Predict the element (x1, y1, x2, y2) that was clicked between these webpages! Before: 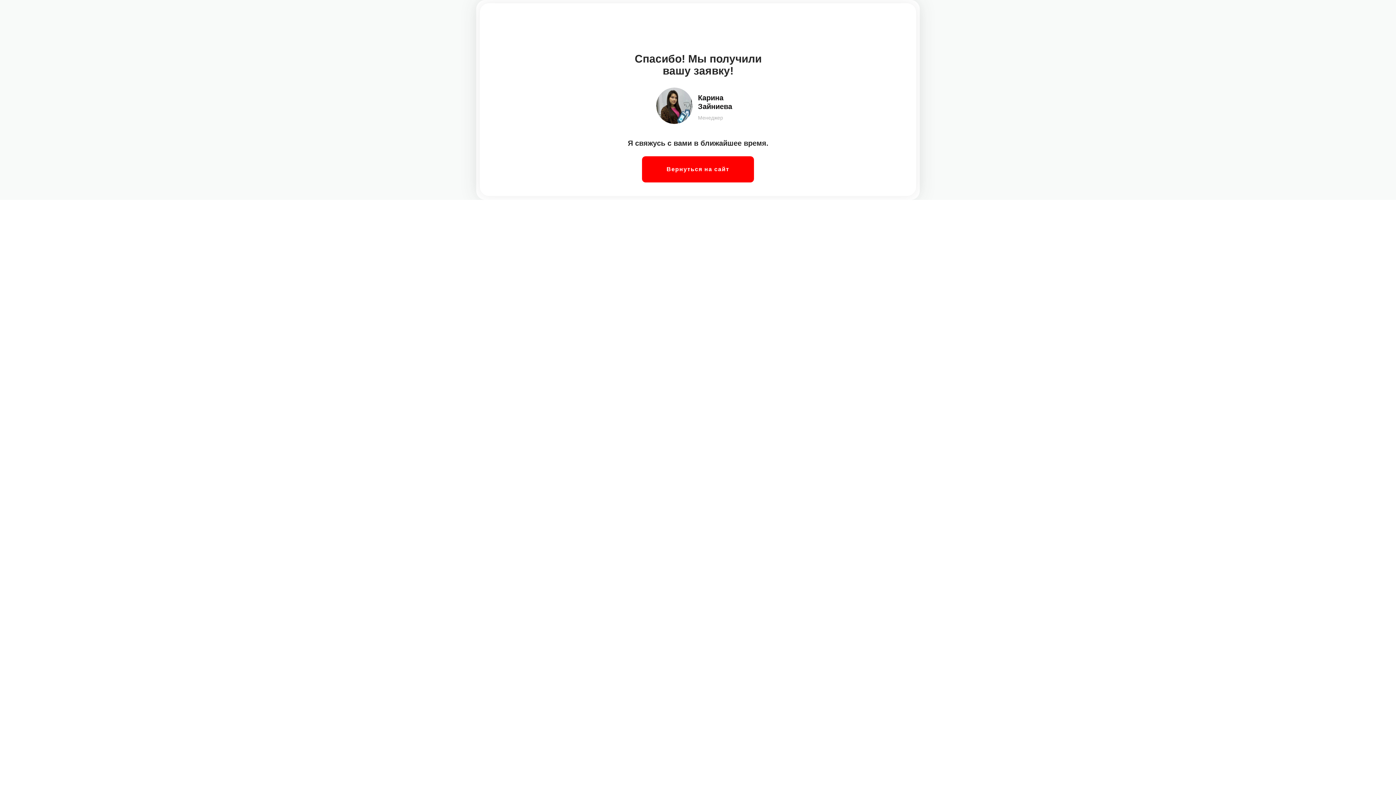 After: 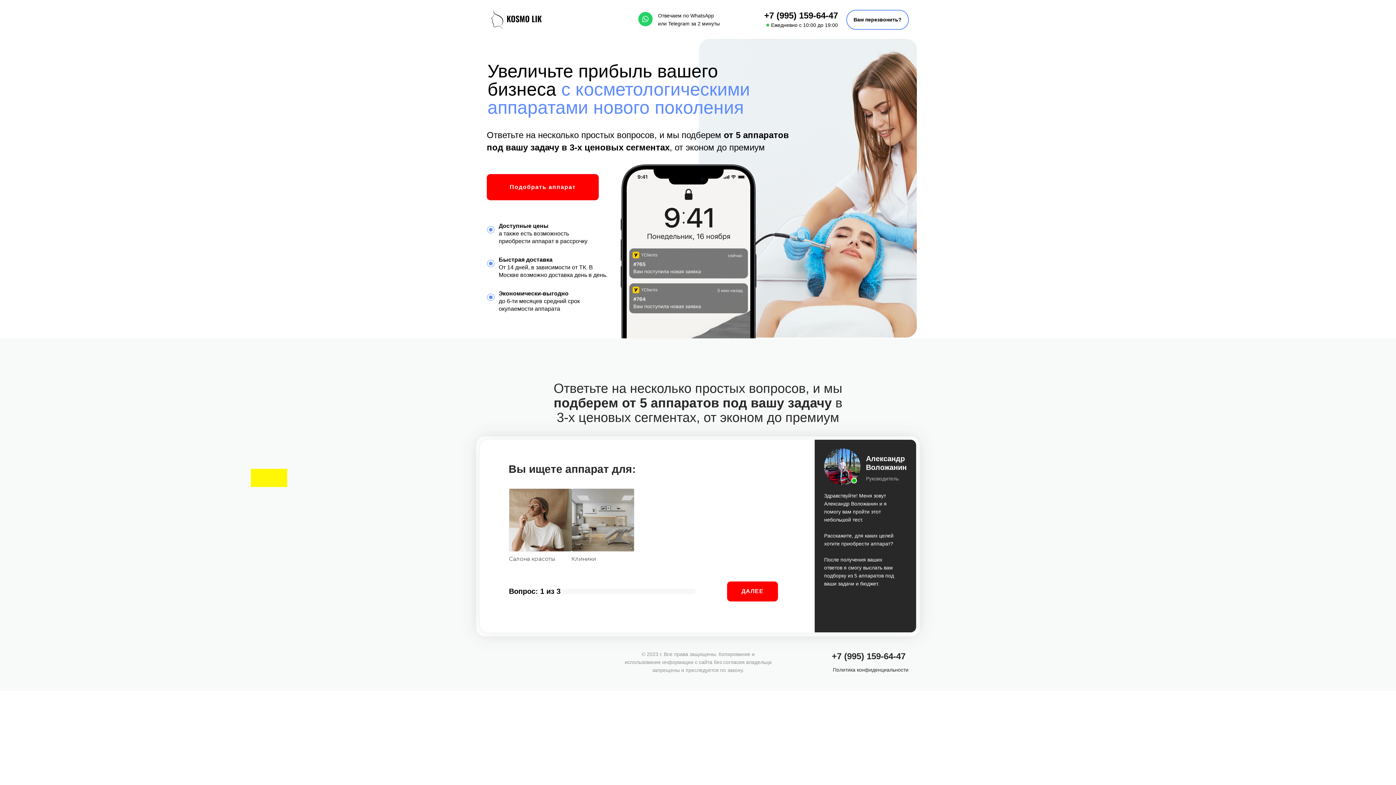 Action: label: Вернуться на сайт bbox: (642, 156, 754, 182)